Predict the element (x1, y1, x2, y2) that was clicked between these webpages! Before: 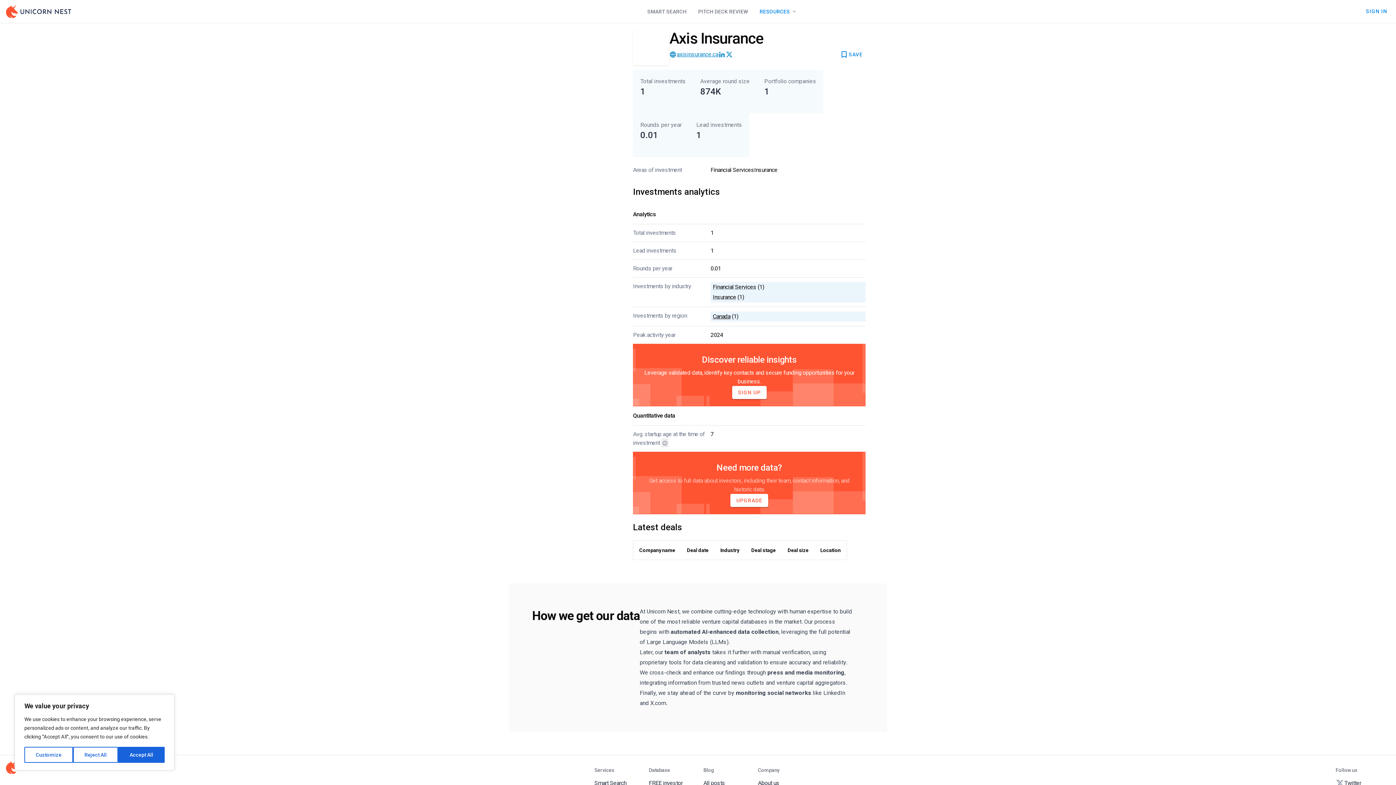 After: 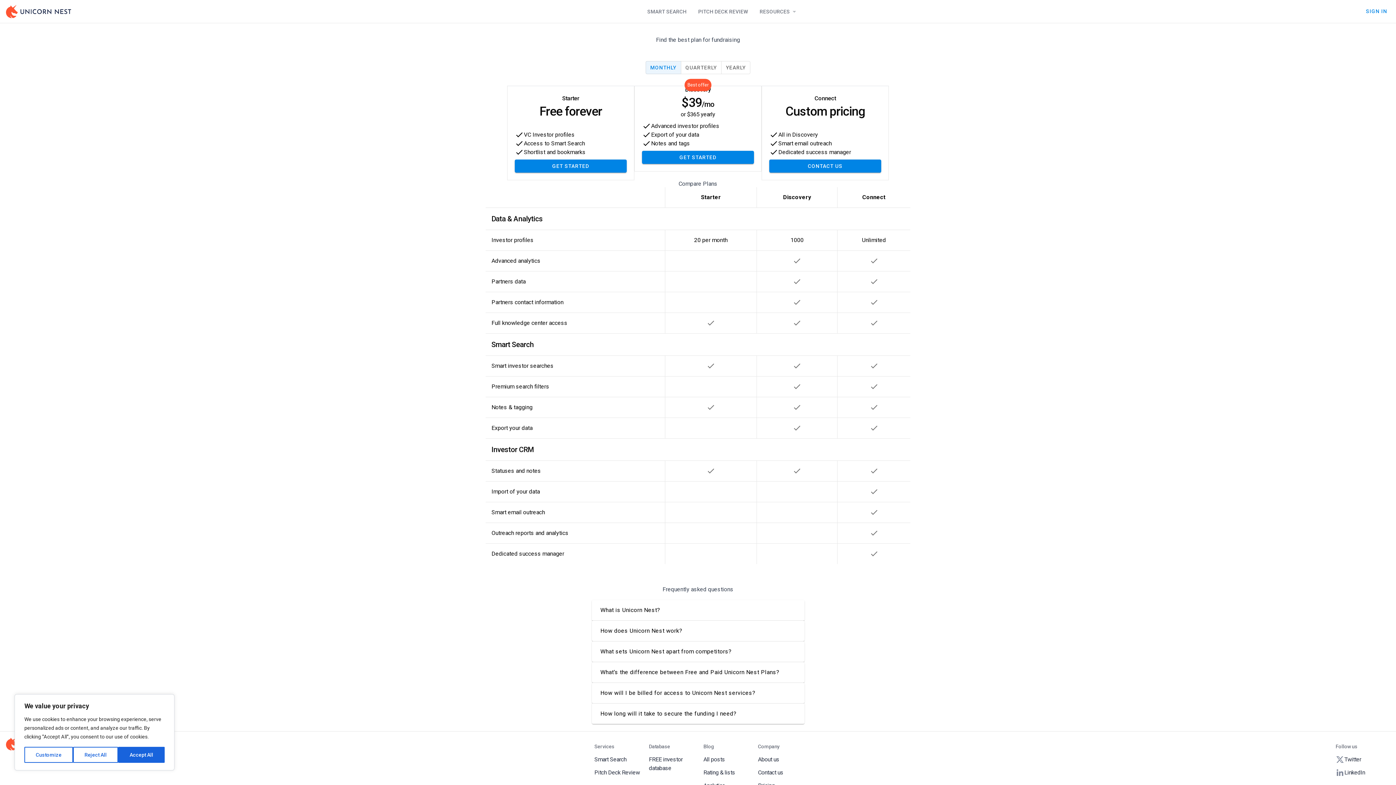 Action: label: UPGRADE bbox: (730, 494, 768, 507)